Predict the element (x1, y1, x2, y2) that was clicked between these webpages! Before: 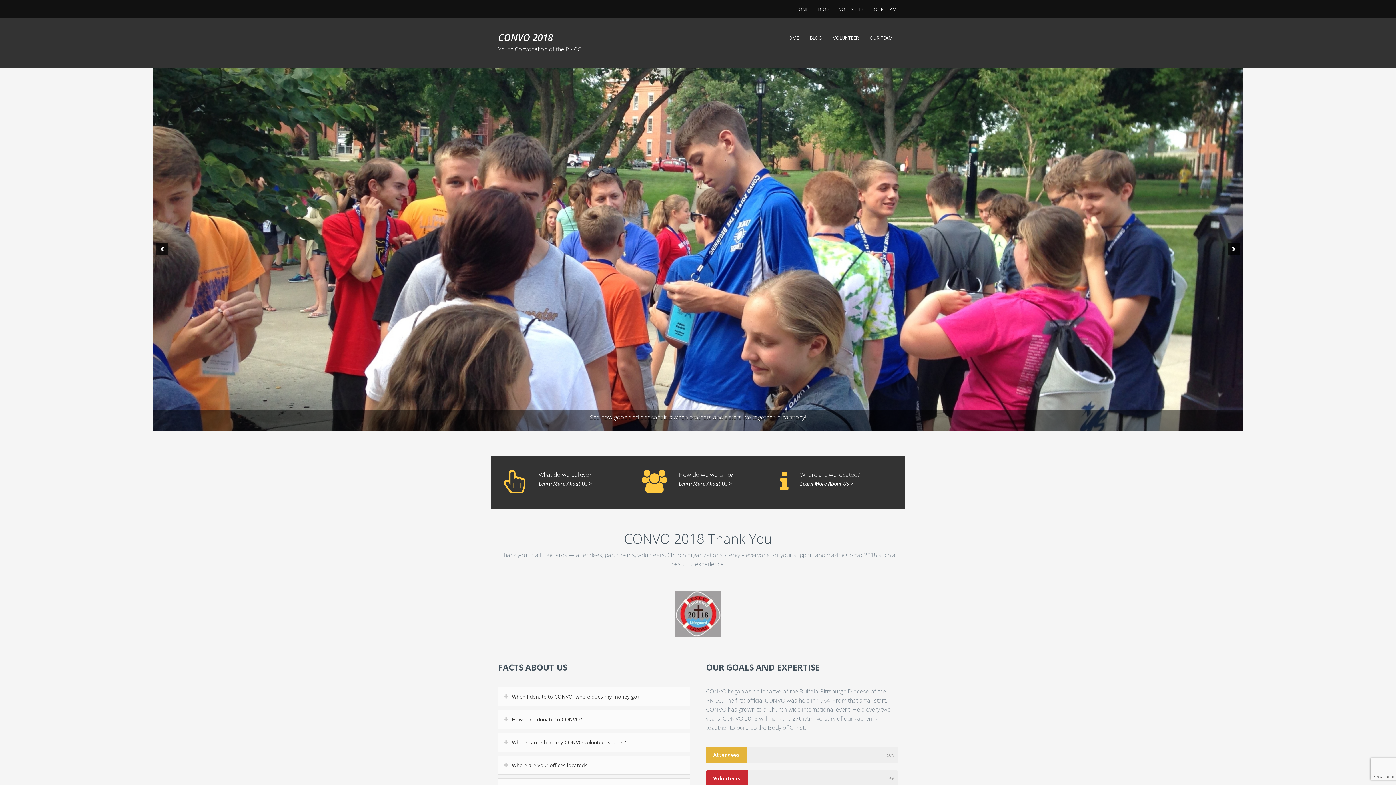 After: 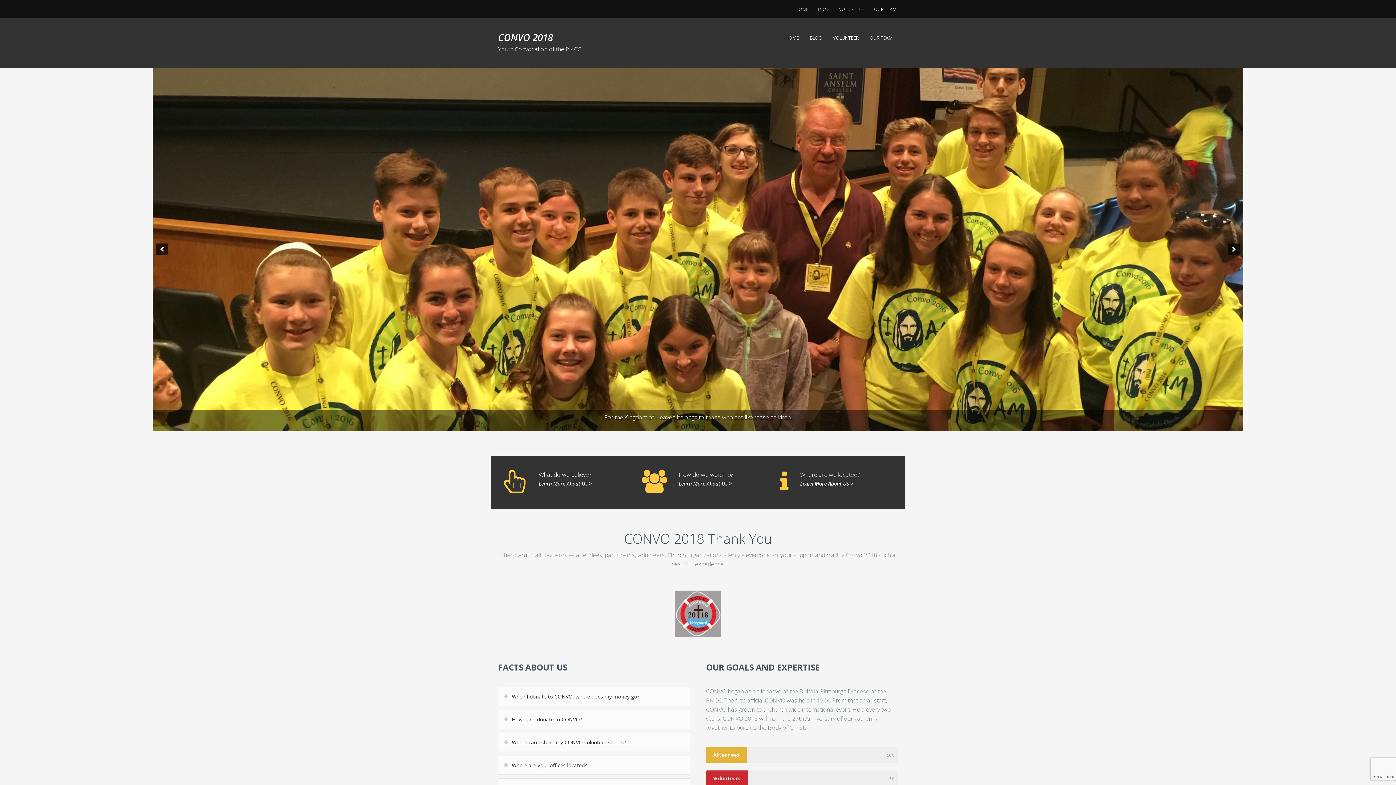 Action: bbox: (1228, 243, 1240, 255) label: next